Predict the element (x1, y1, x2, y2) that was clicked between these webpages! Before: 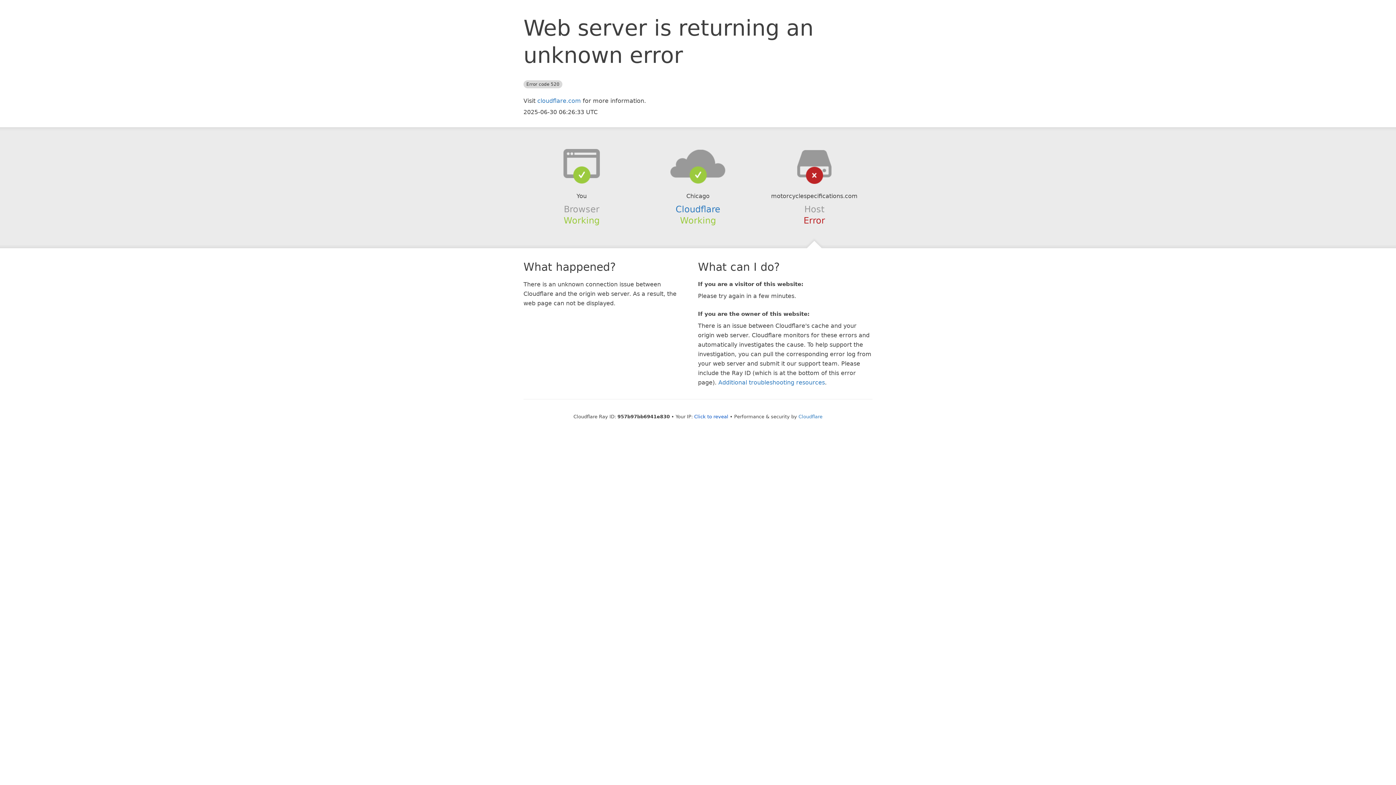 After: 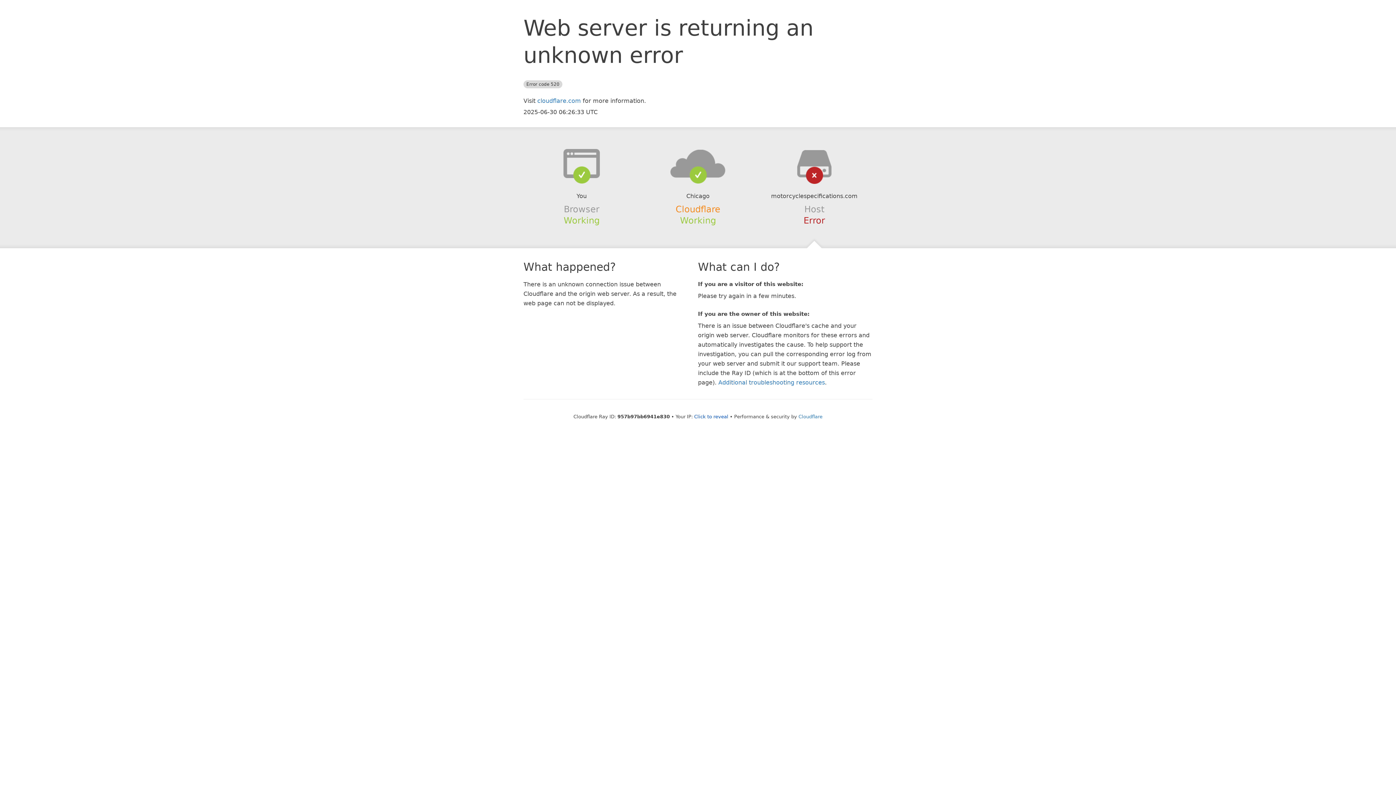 Action: label: Cloudflare bbox: (675, 204, 720, 214)